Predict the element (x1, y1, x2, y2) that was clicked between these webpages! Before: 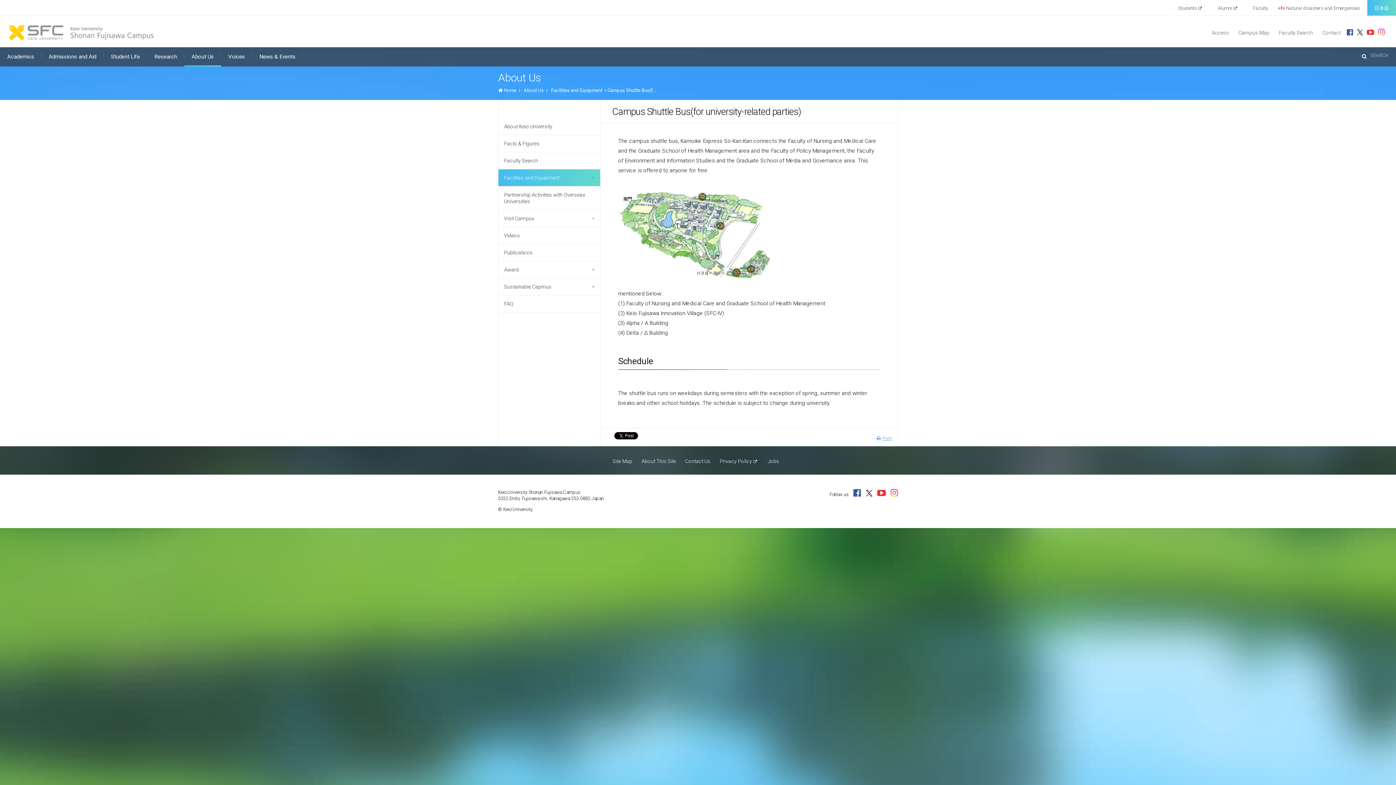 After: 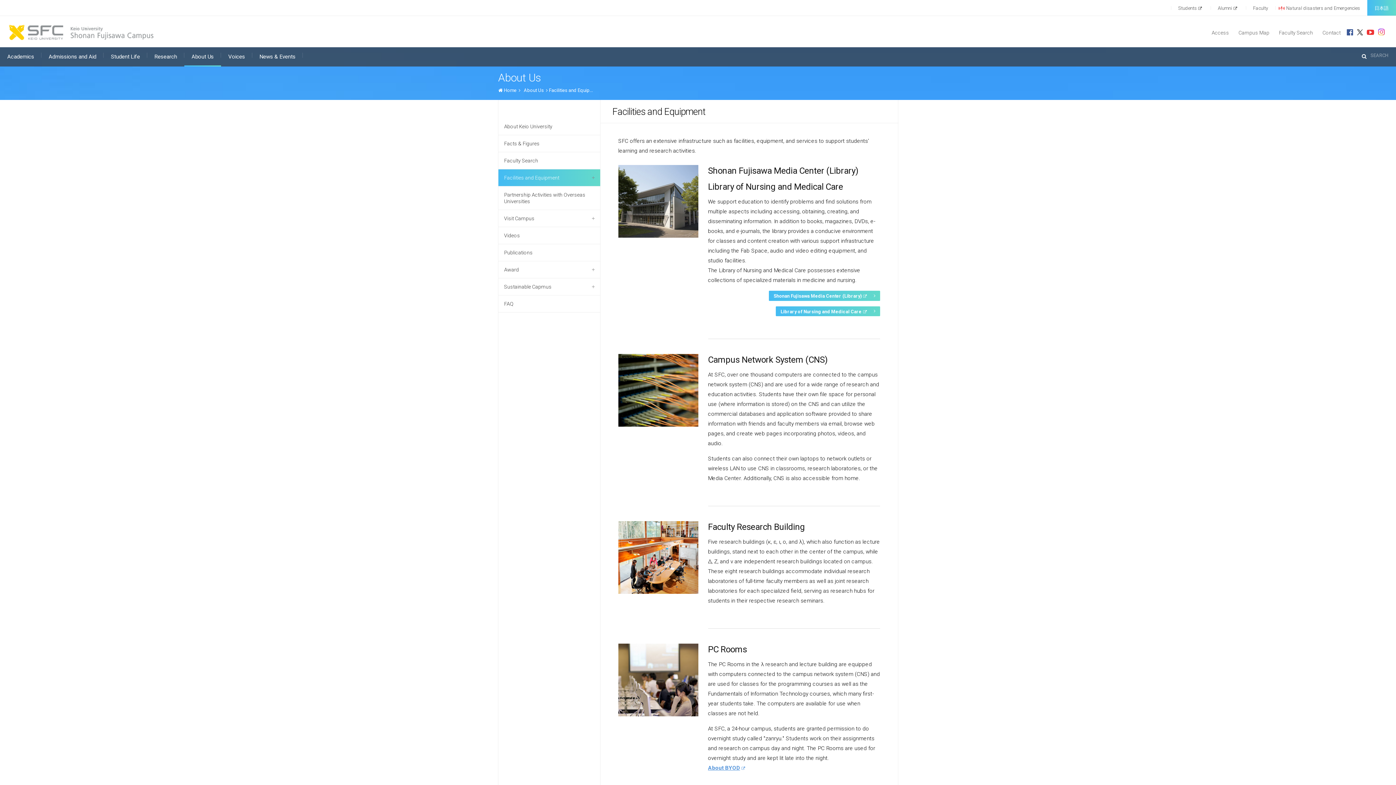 Action: label: Facilities and Equipment bbox: (549, 88, 604, 92)